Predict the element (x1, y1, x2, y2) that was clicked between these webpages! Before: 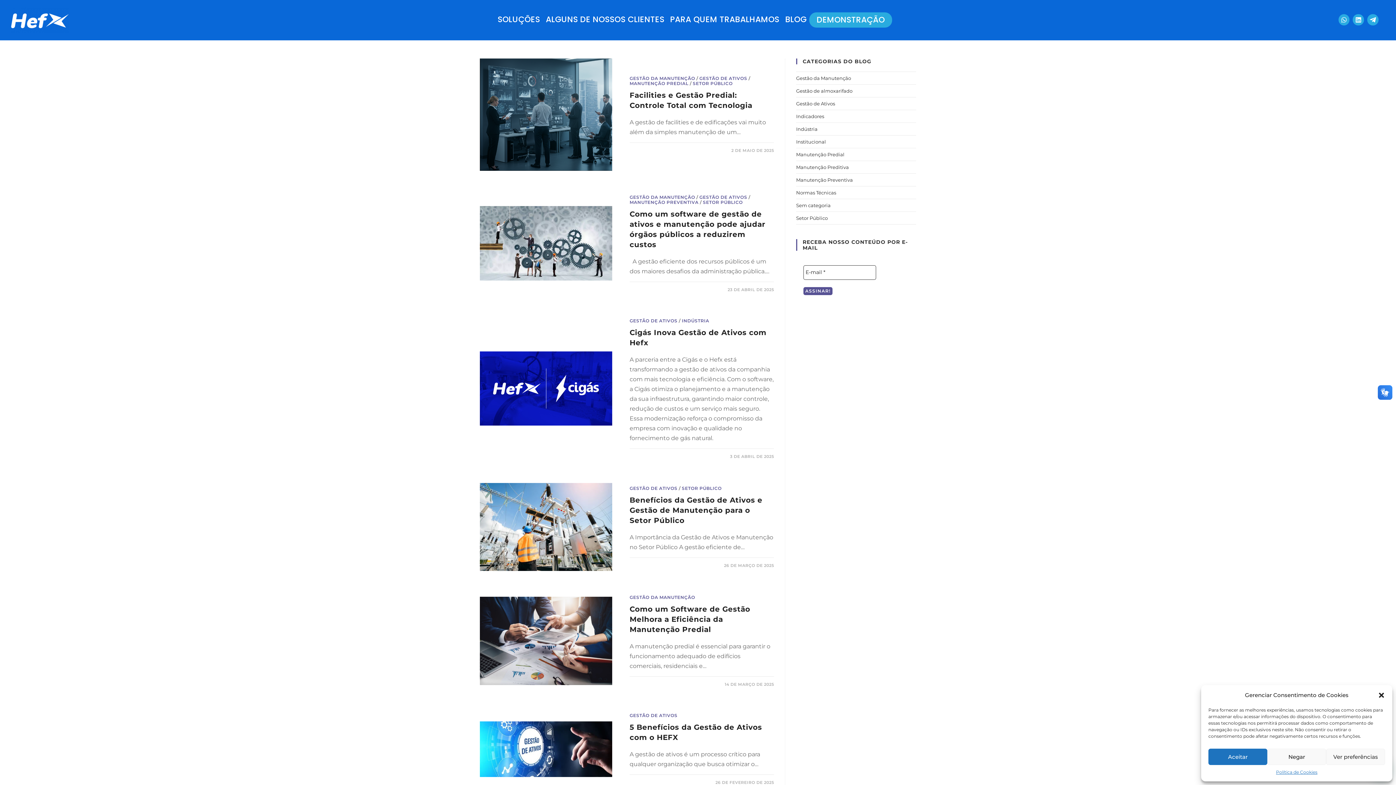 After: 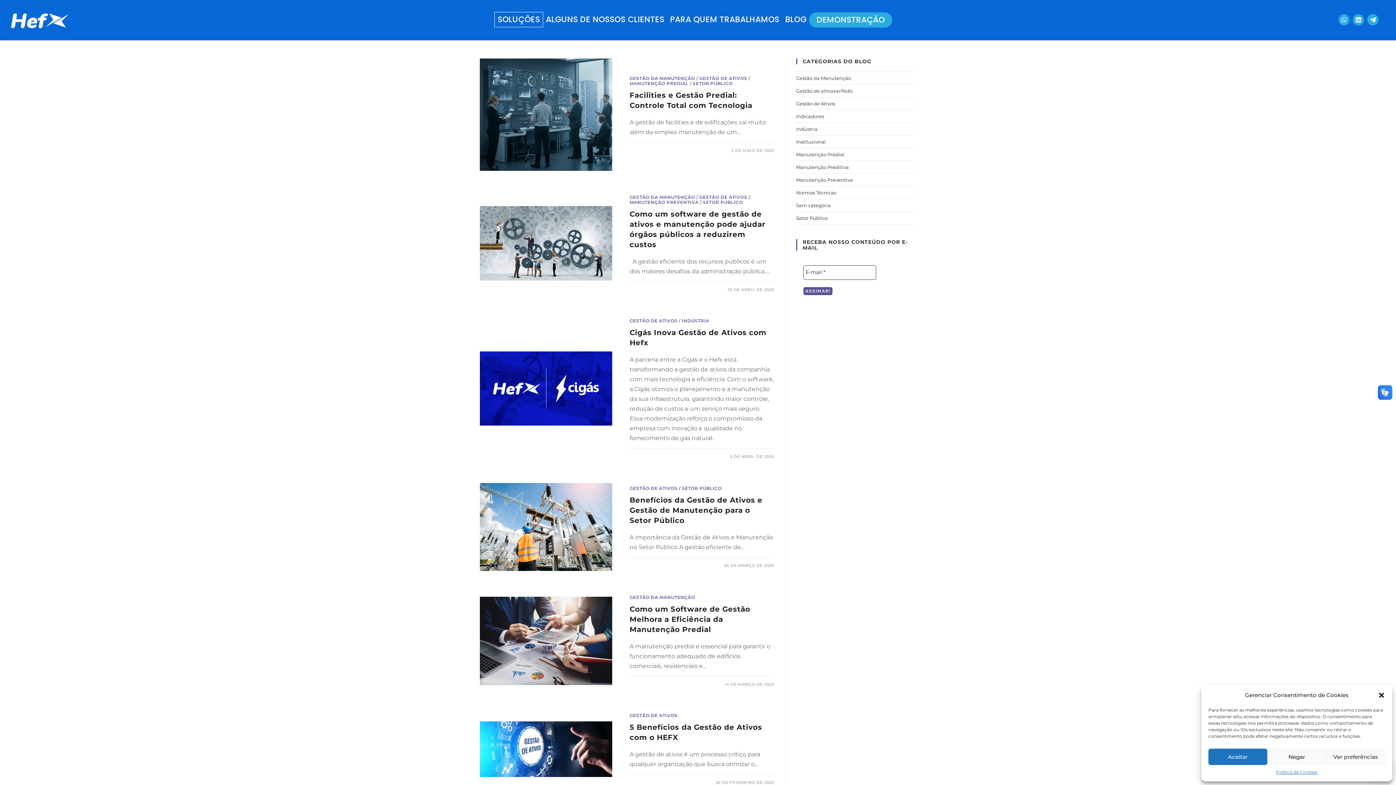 Action: bbox: (494, 12, 543, 27) label: SOLUÇÕES